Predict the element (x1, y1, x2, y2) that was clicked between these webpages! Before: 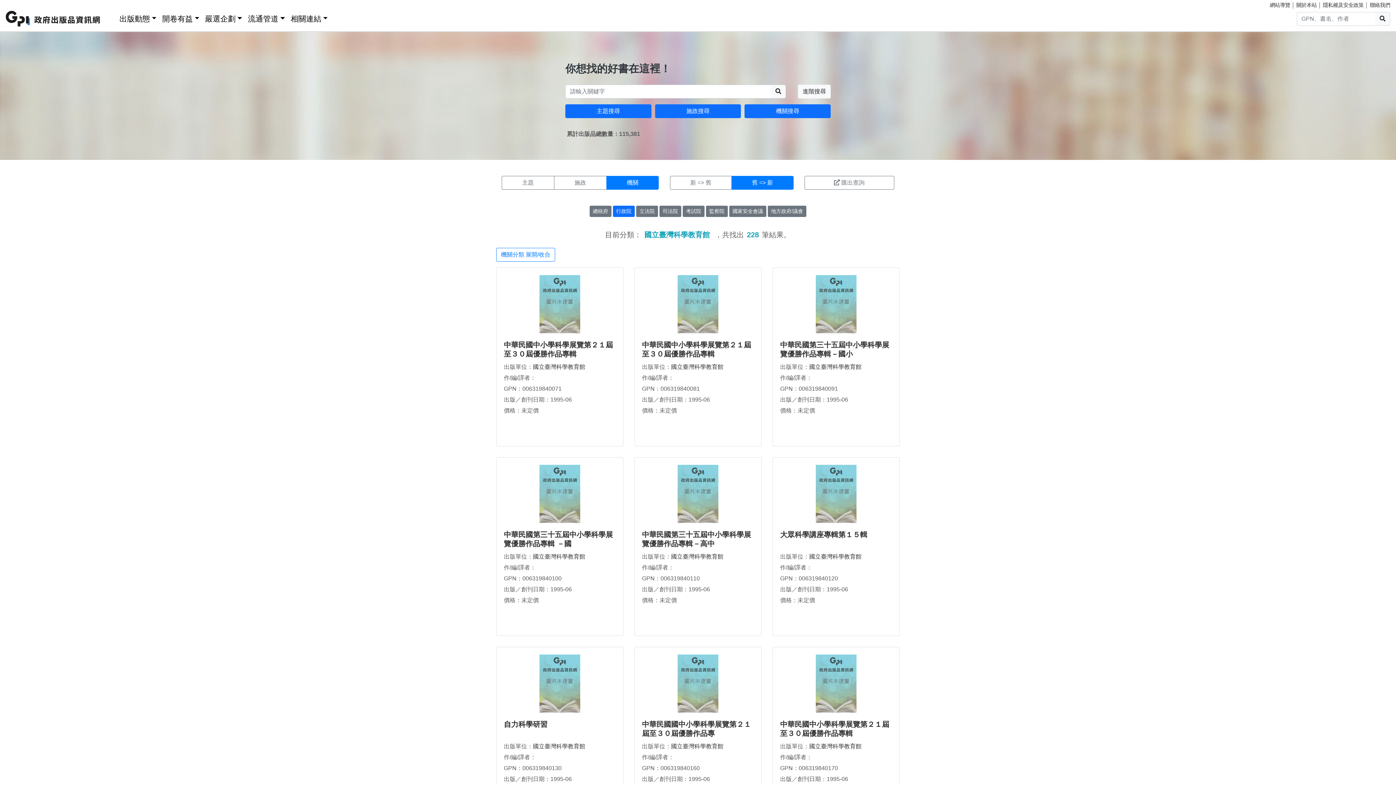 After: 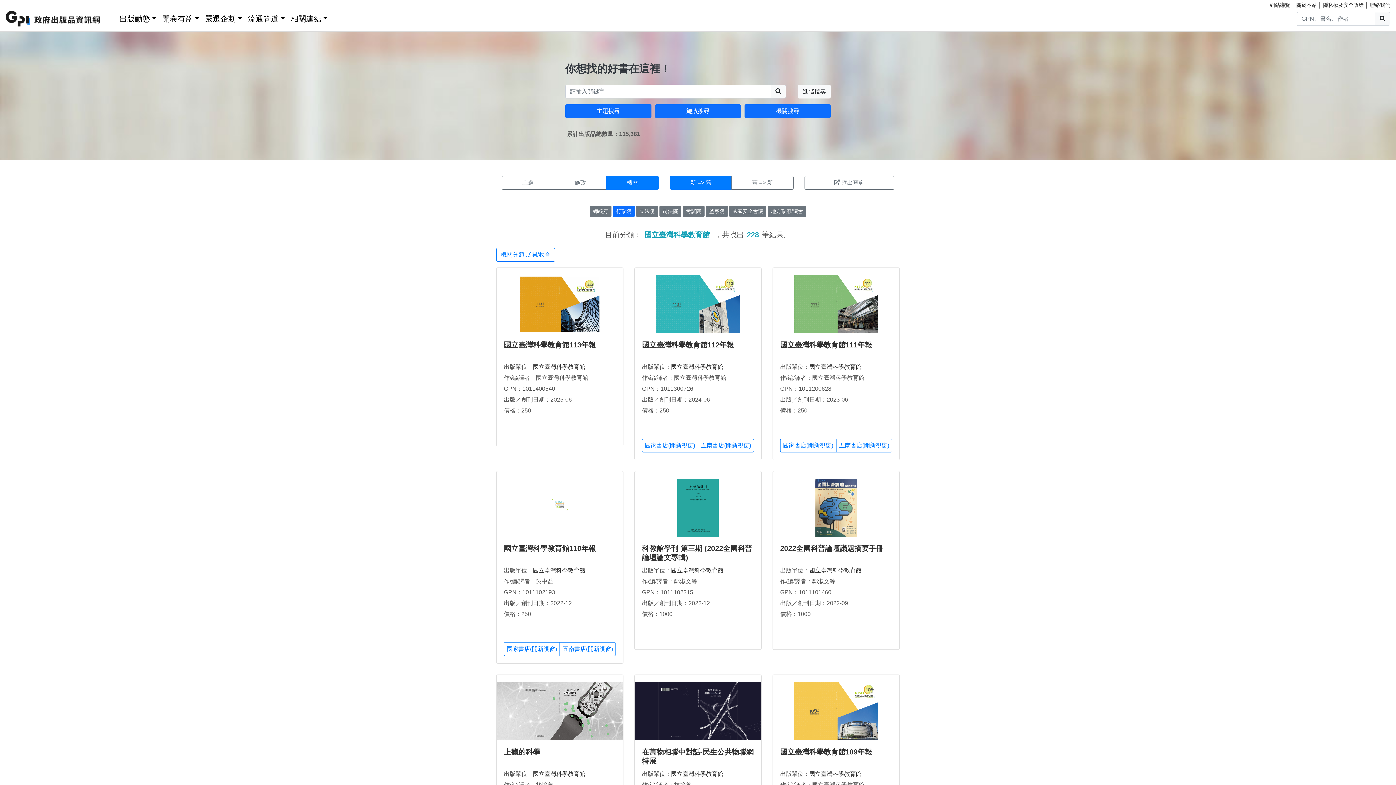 Action: bbox: (671, 364, 723, 370) label: 國立臺灣科學教育館